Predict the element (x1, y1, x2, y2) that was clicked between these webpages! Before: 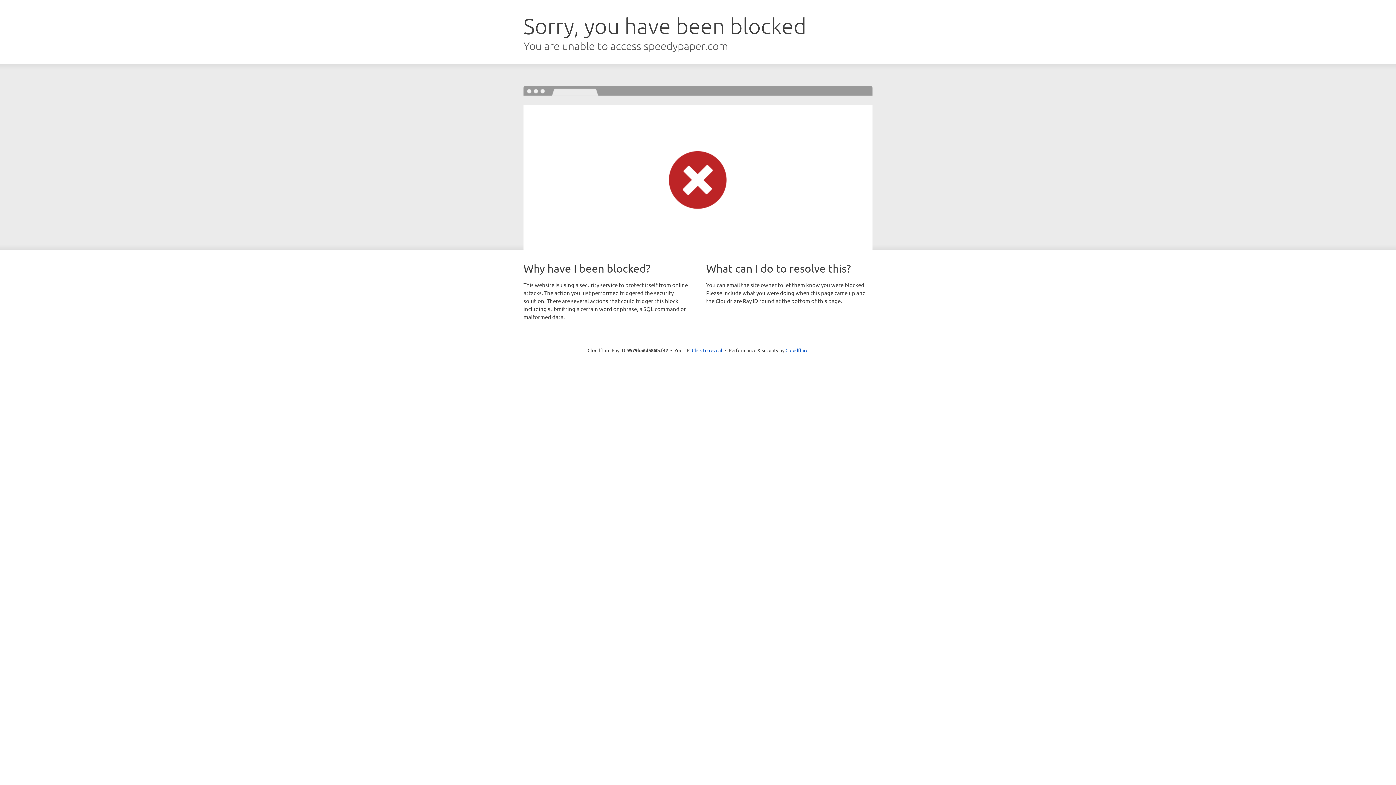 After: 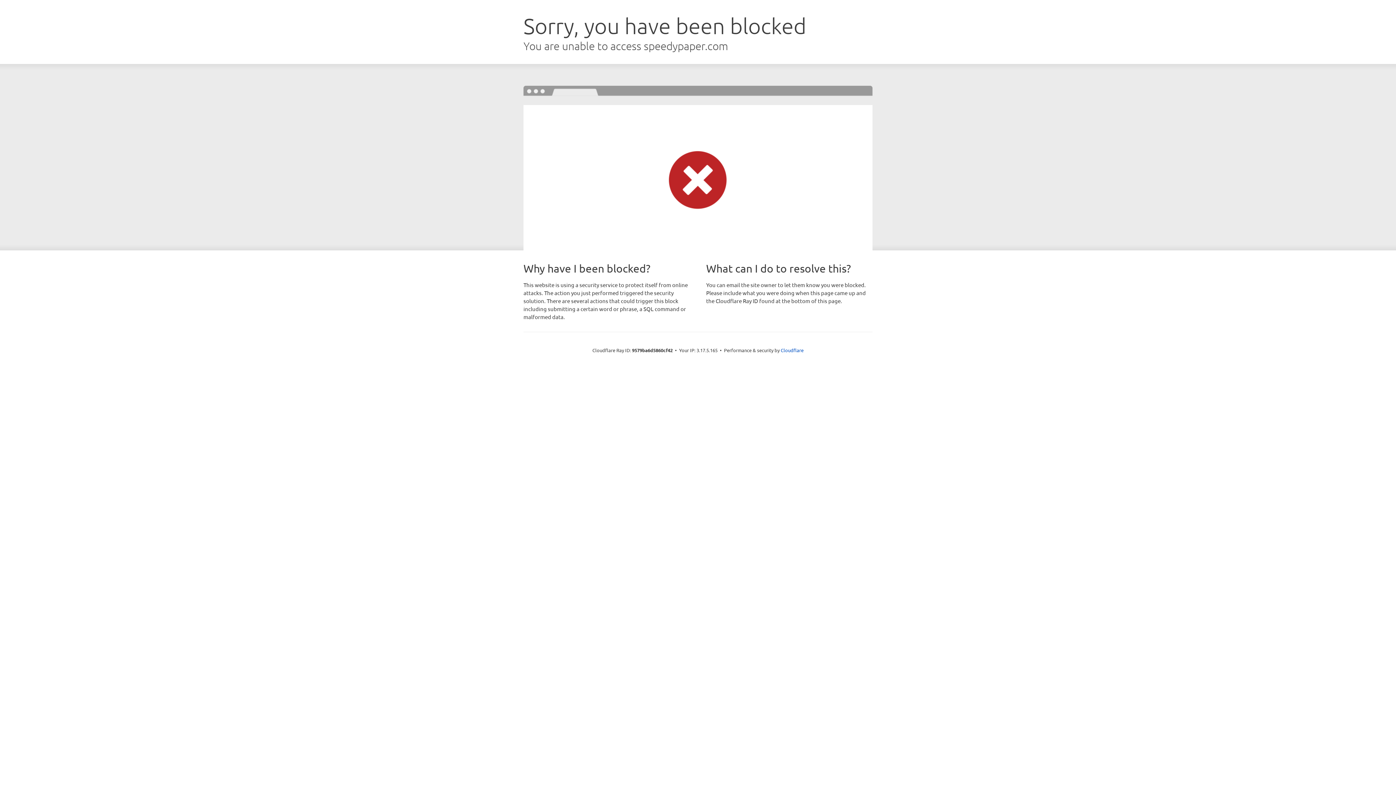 Action: label: Click to reveal bbox: (692, 346, 722, 353)